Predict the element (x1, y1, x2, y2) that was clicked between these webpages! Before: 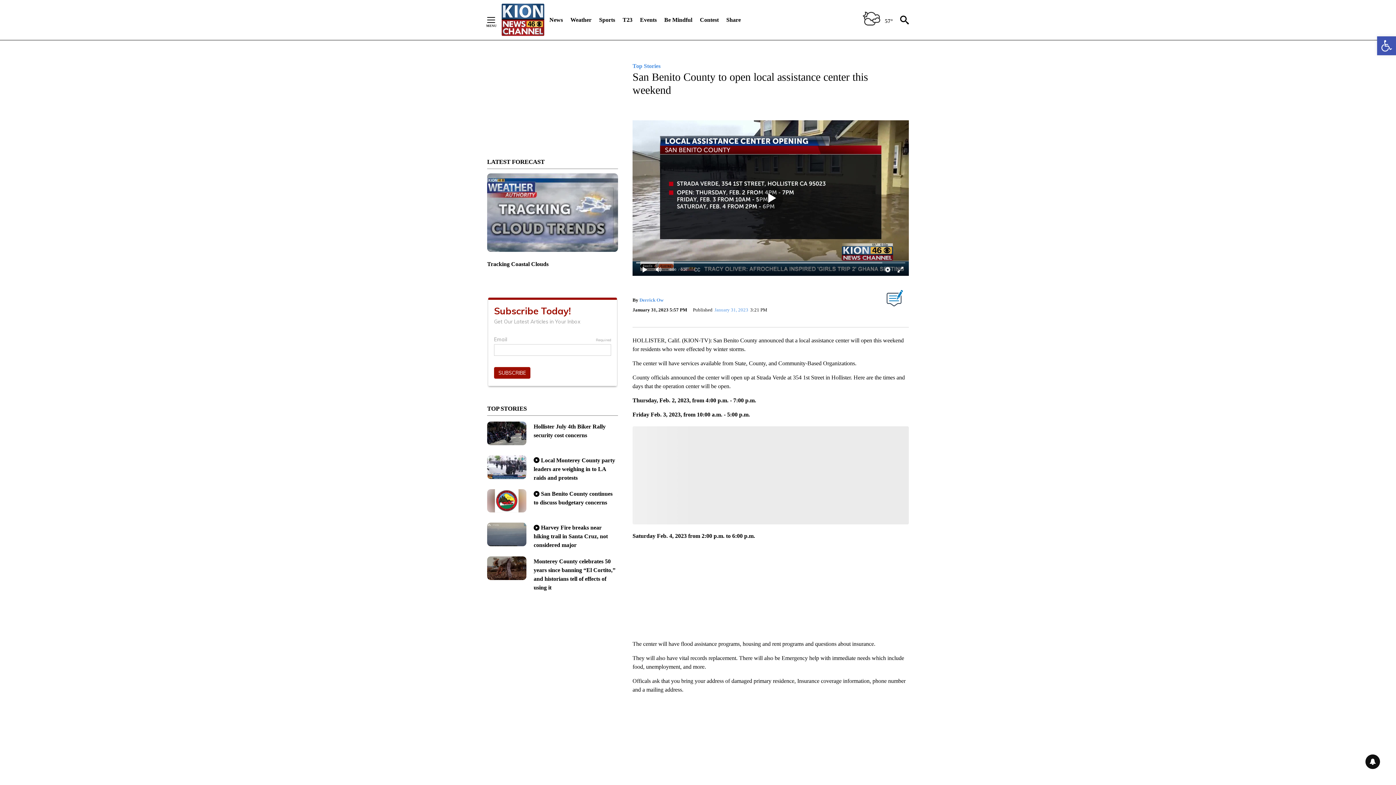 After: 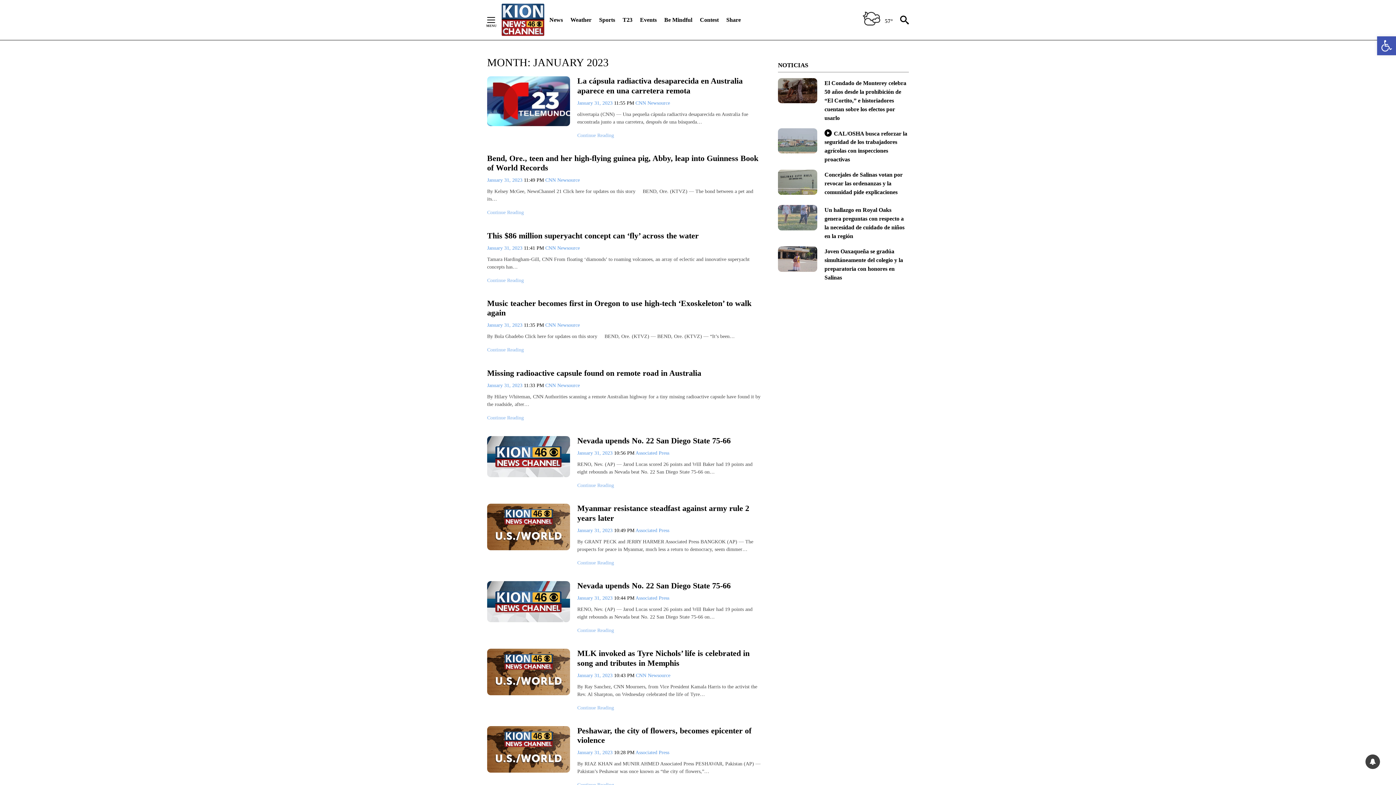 Action: label: January 31, 2023 bbox: (714, 306, 748, 313)